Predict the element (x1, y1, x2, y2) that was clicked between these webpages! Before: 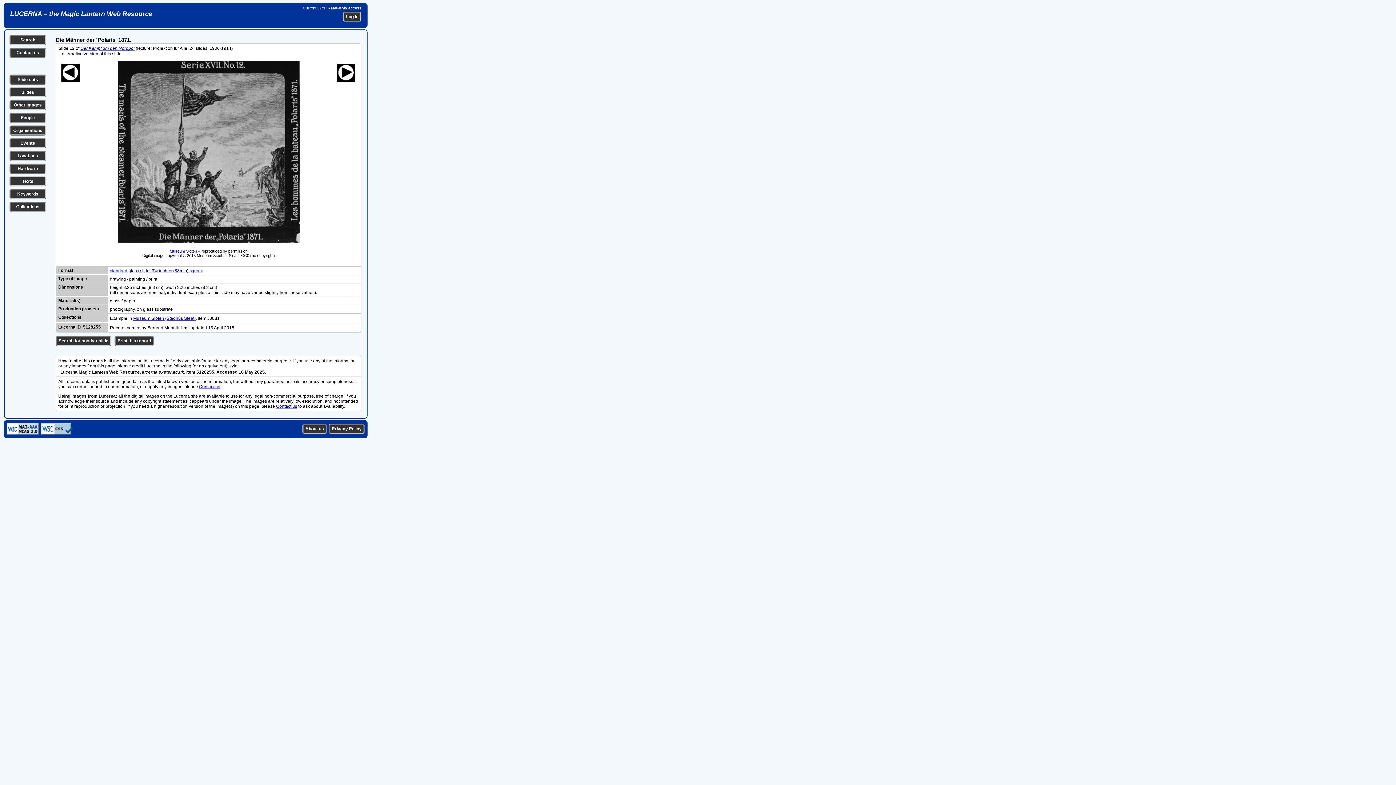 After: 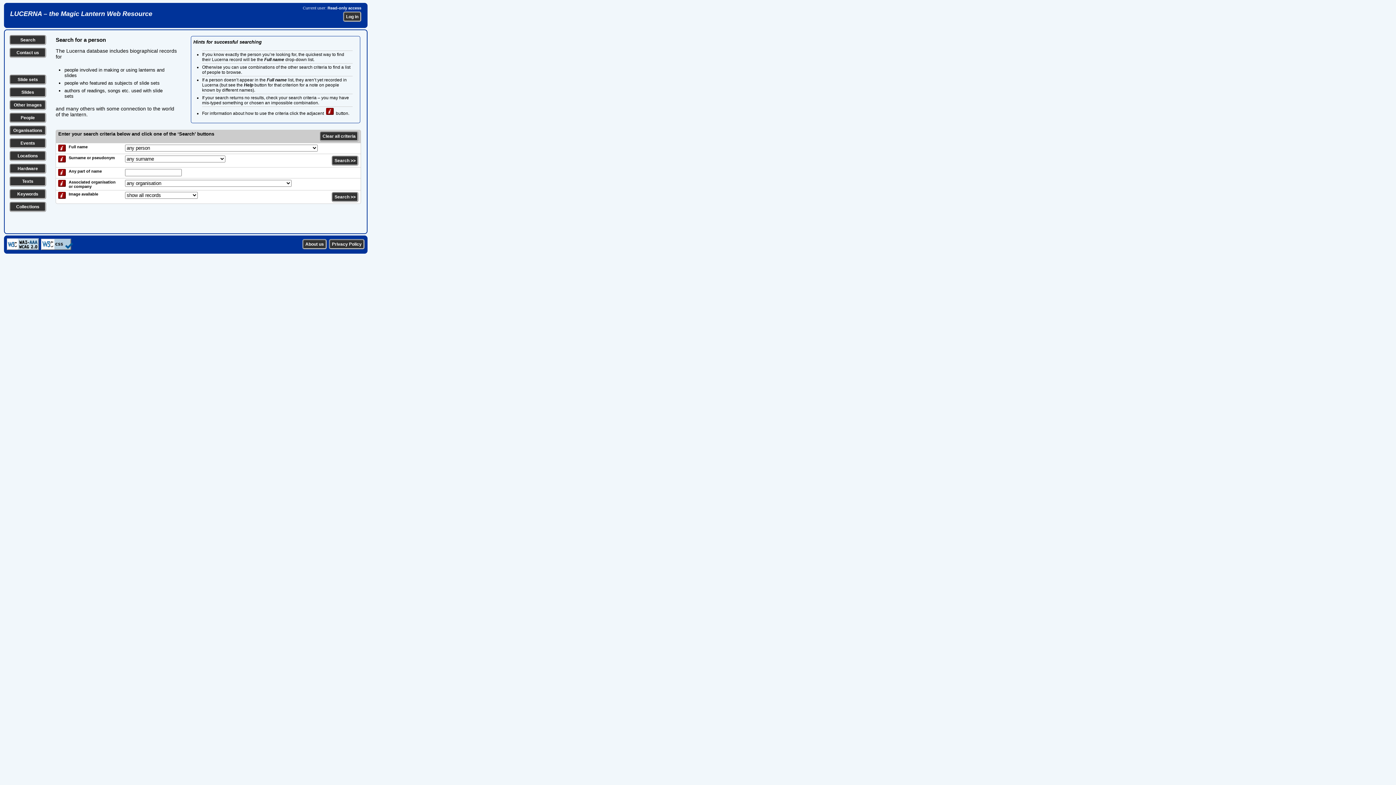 Action: label: People bbox: (20, 115, 34, 120)